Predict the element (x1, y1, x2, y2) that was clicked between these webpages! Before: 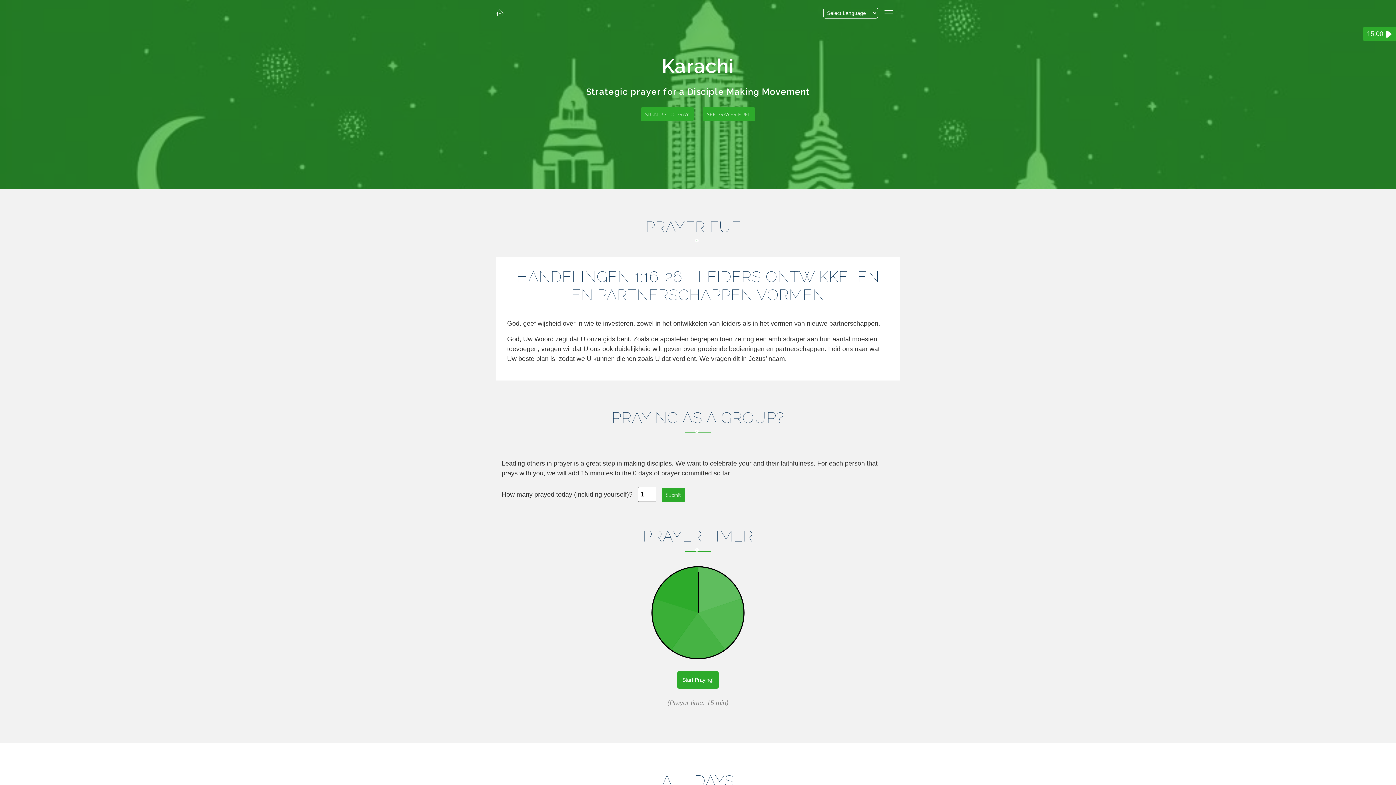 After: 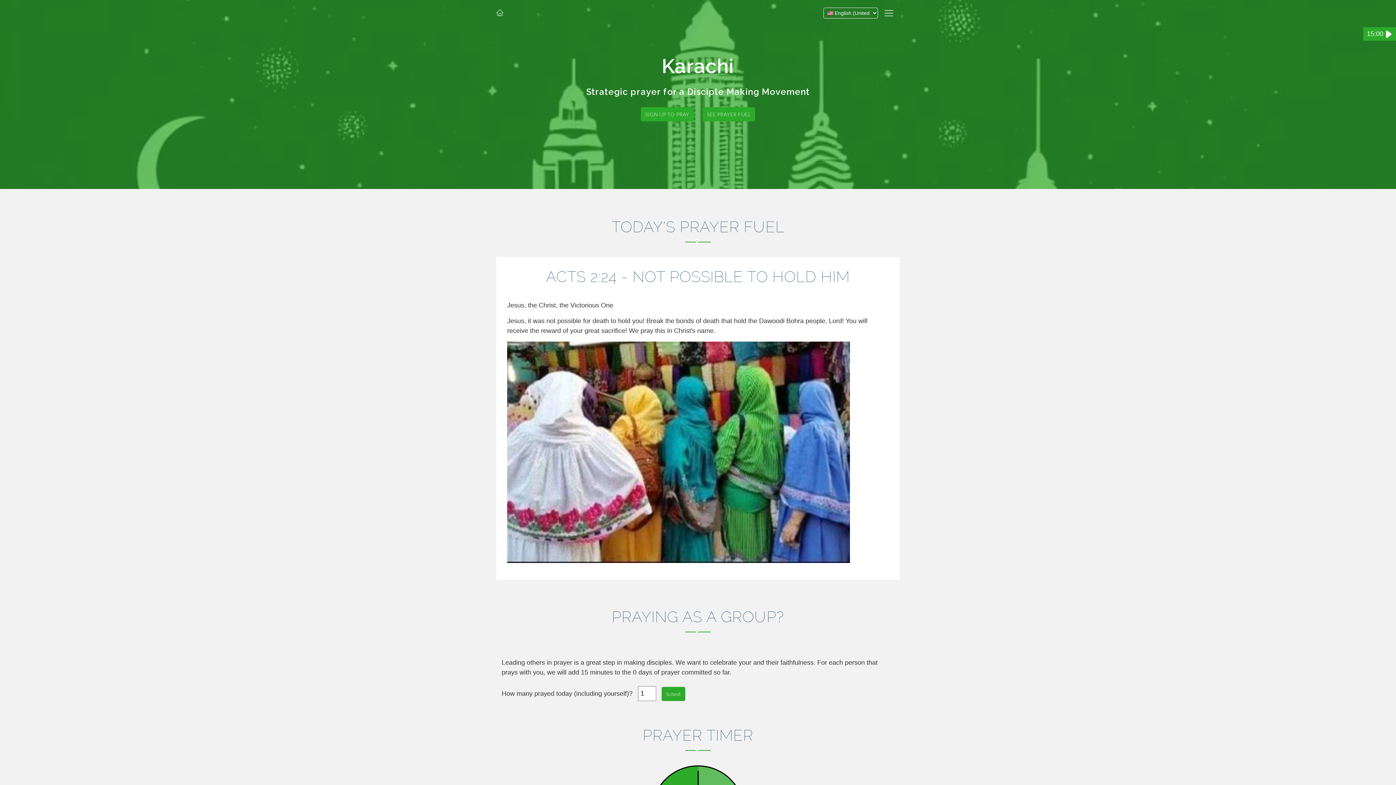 Action: bbox: (702, 107, 755, 121) label: SEE PRAYER FUEL